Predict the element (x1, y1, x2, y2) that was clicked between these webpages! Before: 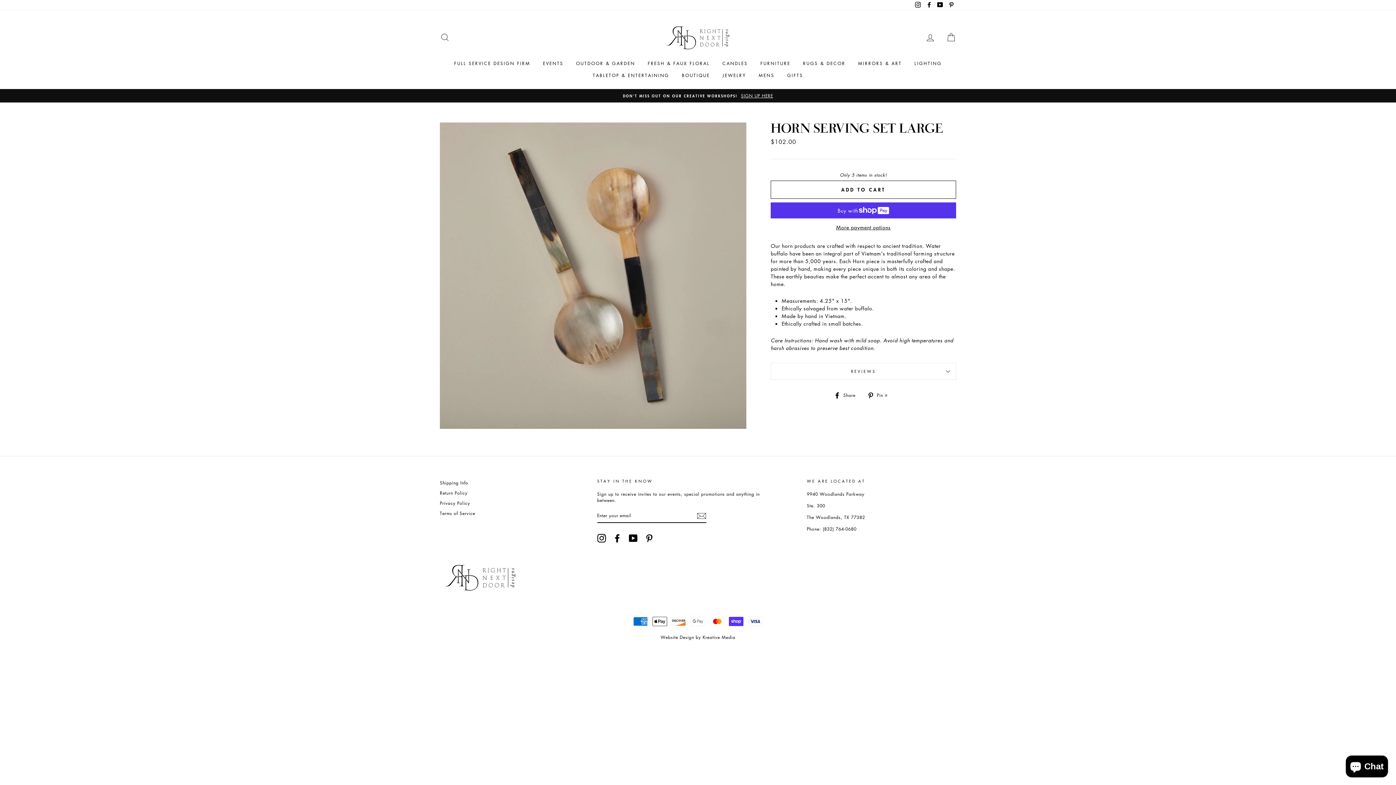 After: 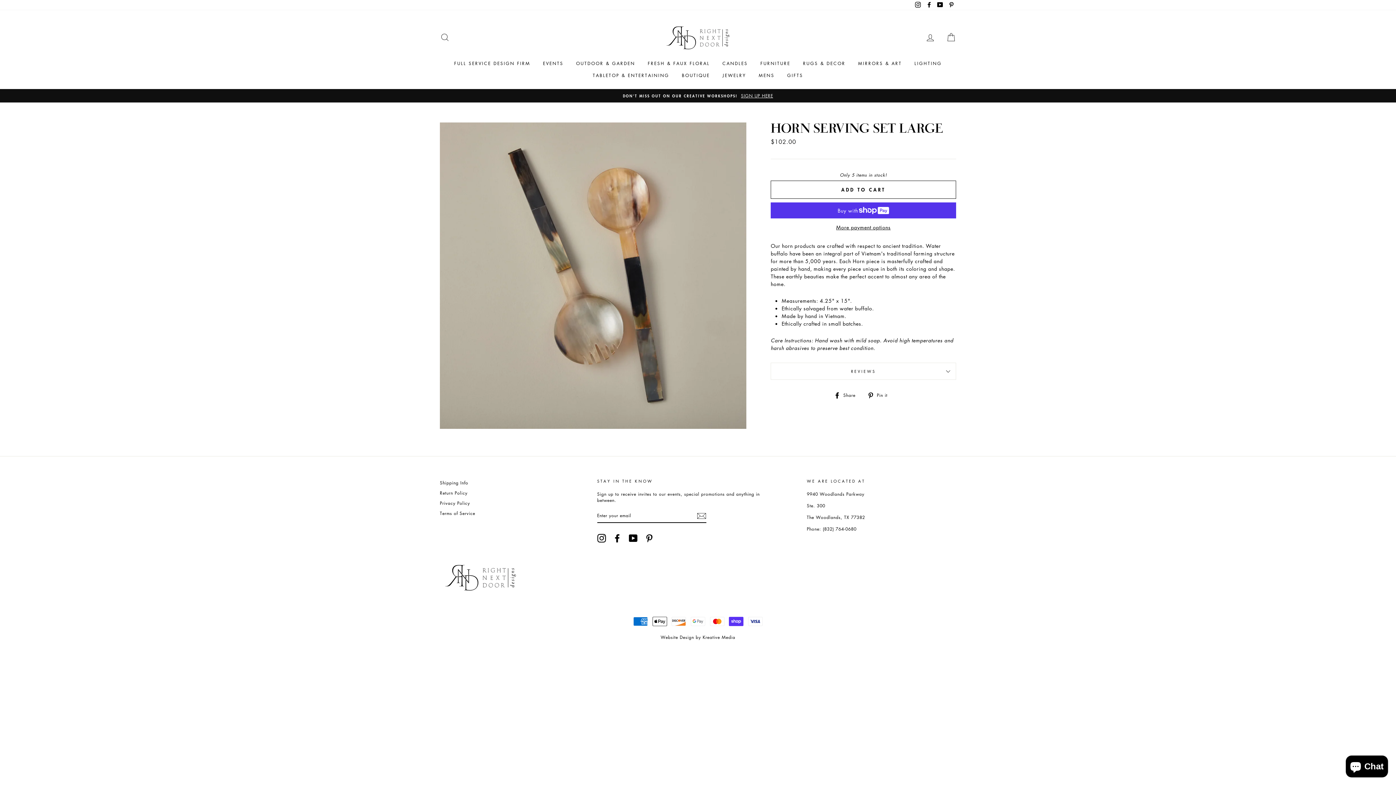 Action: label: YouTube bbox: (629, 534, 637, 542)